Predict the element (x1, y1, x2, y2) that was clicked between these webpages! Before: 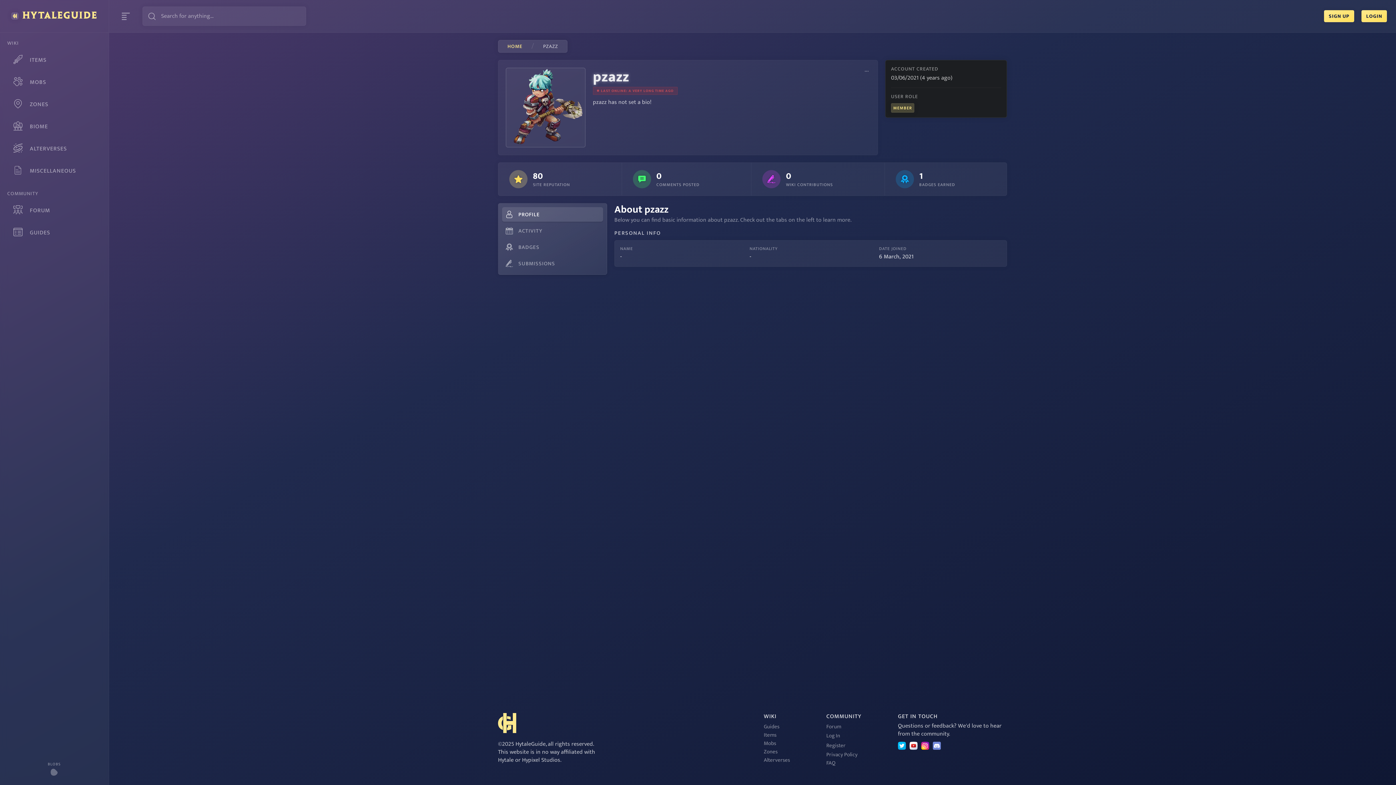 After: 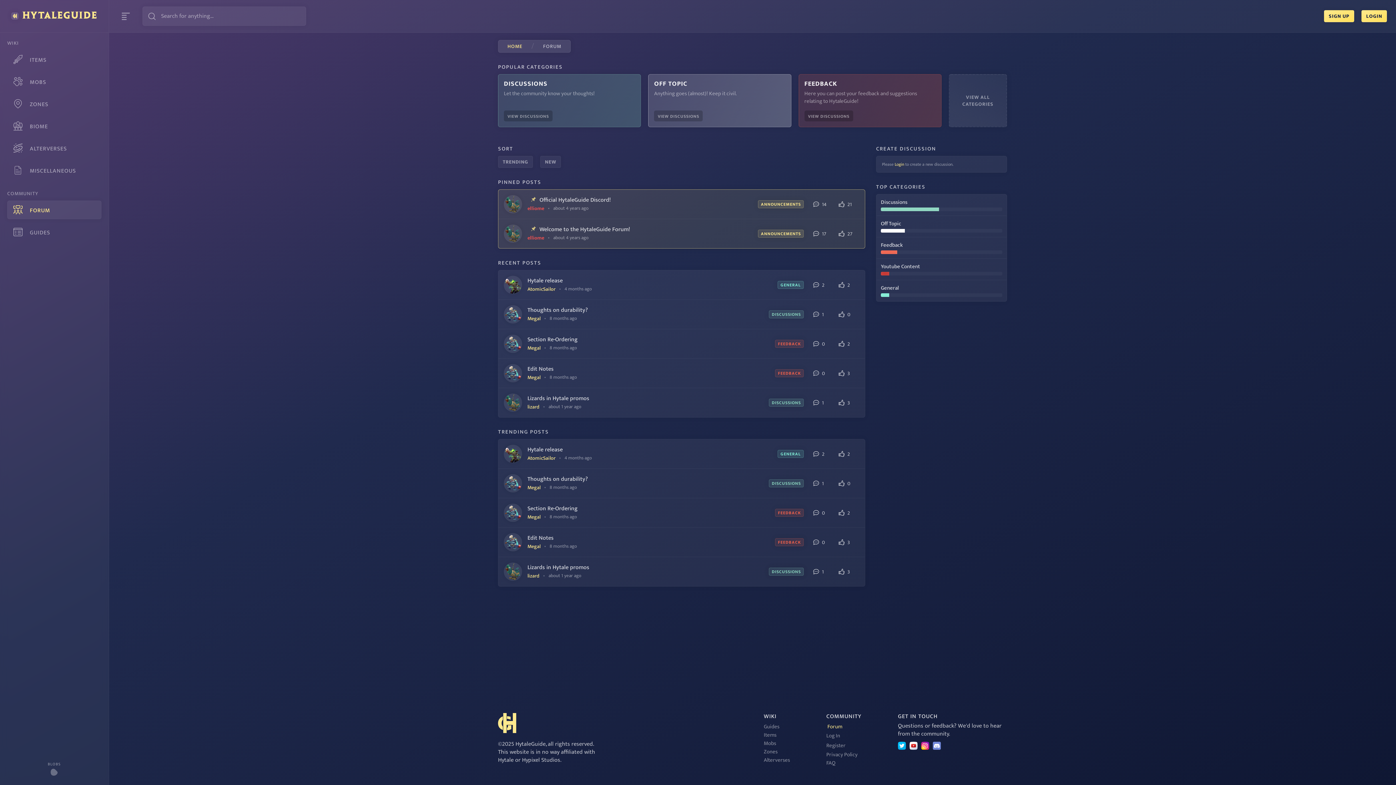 Action: label: Forum bbox: (826, 723, 861, 730)